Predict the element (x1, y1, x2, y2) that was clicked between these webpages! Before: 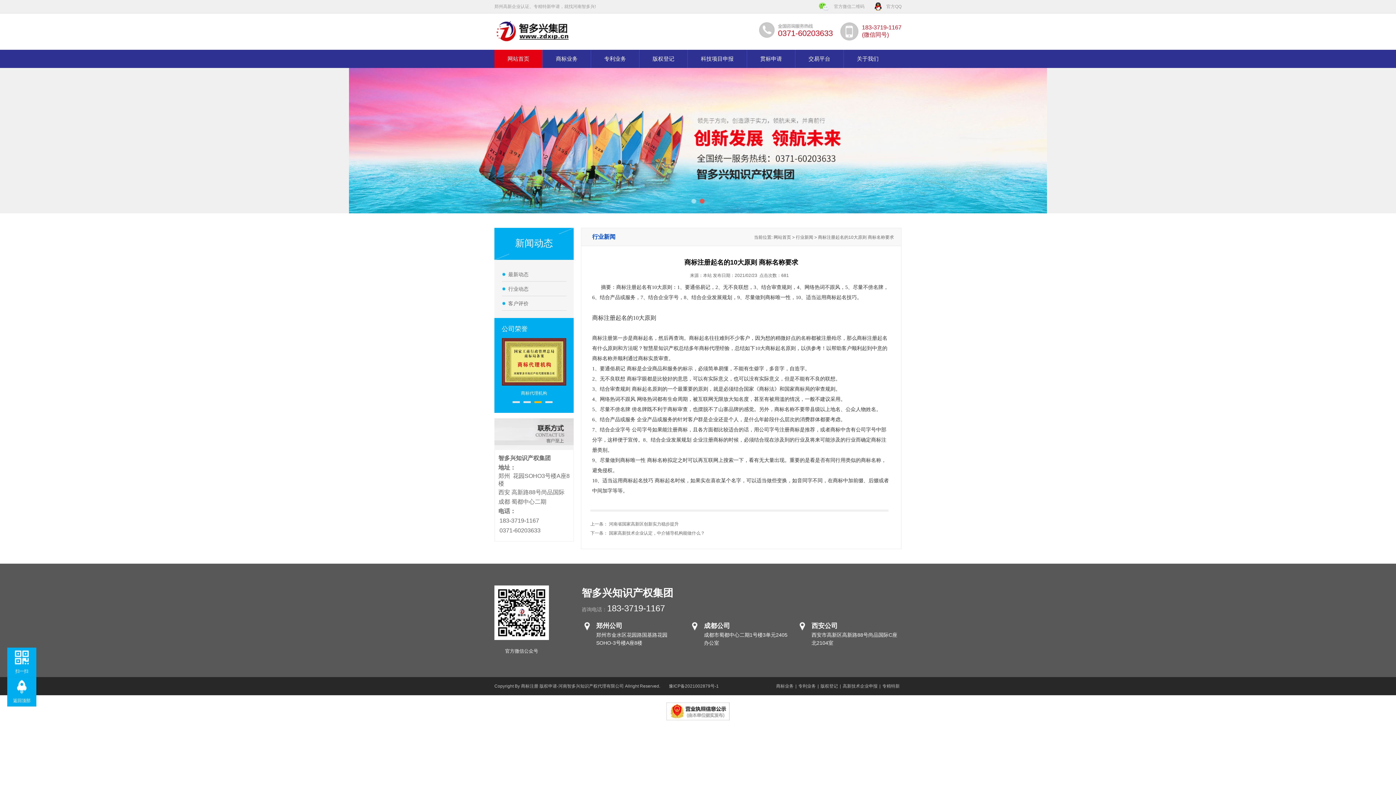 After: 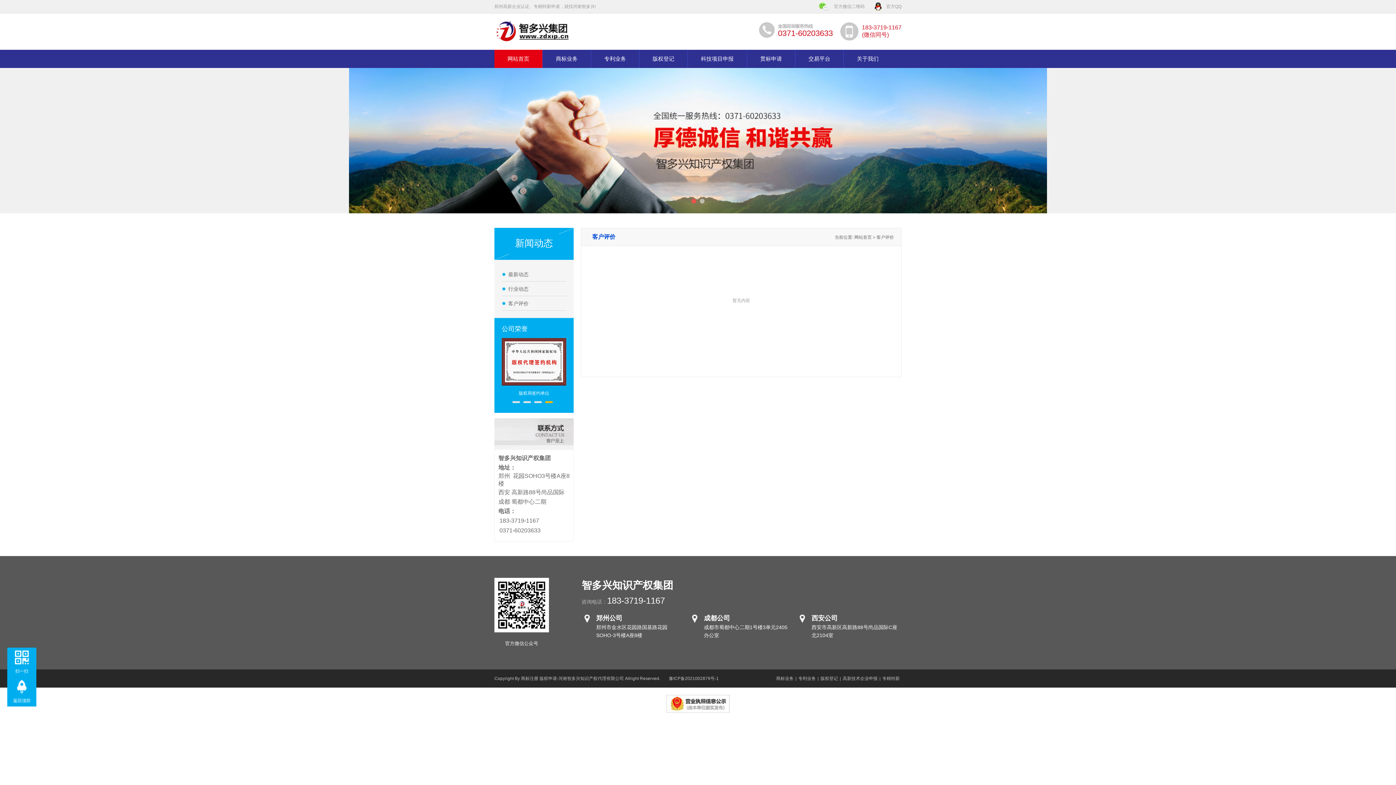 Action: bbox: (508, 296, 528, 310) label: 客户评价